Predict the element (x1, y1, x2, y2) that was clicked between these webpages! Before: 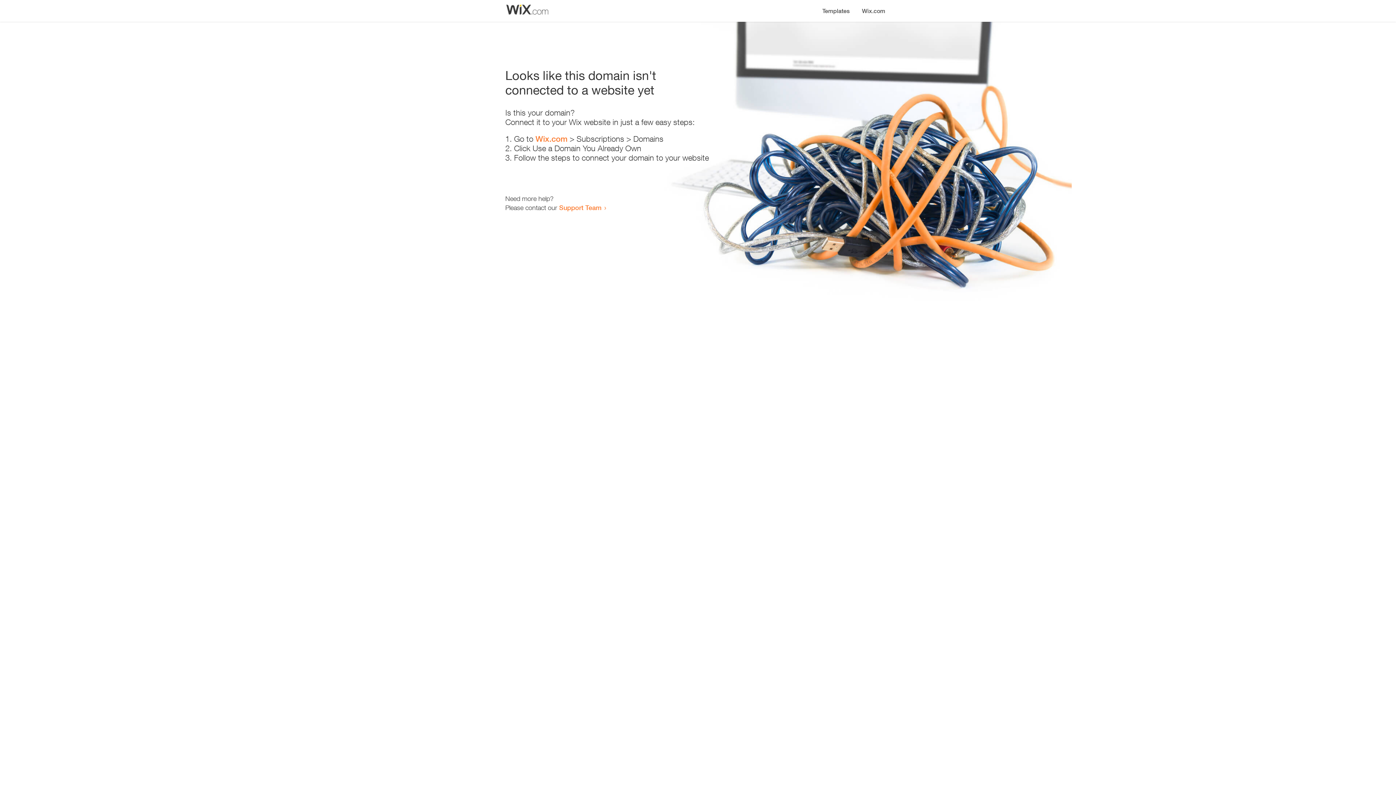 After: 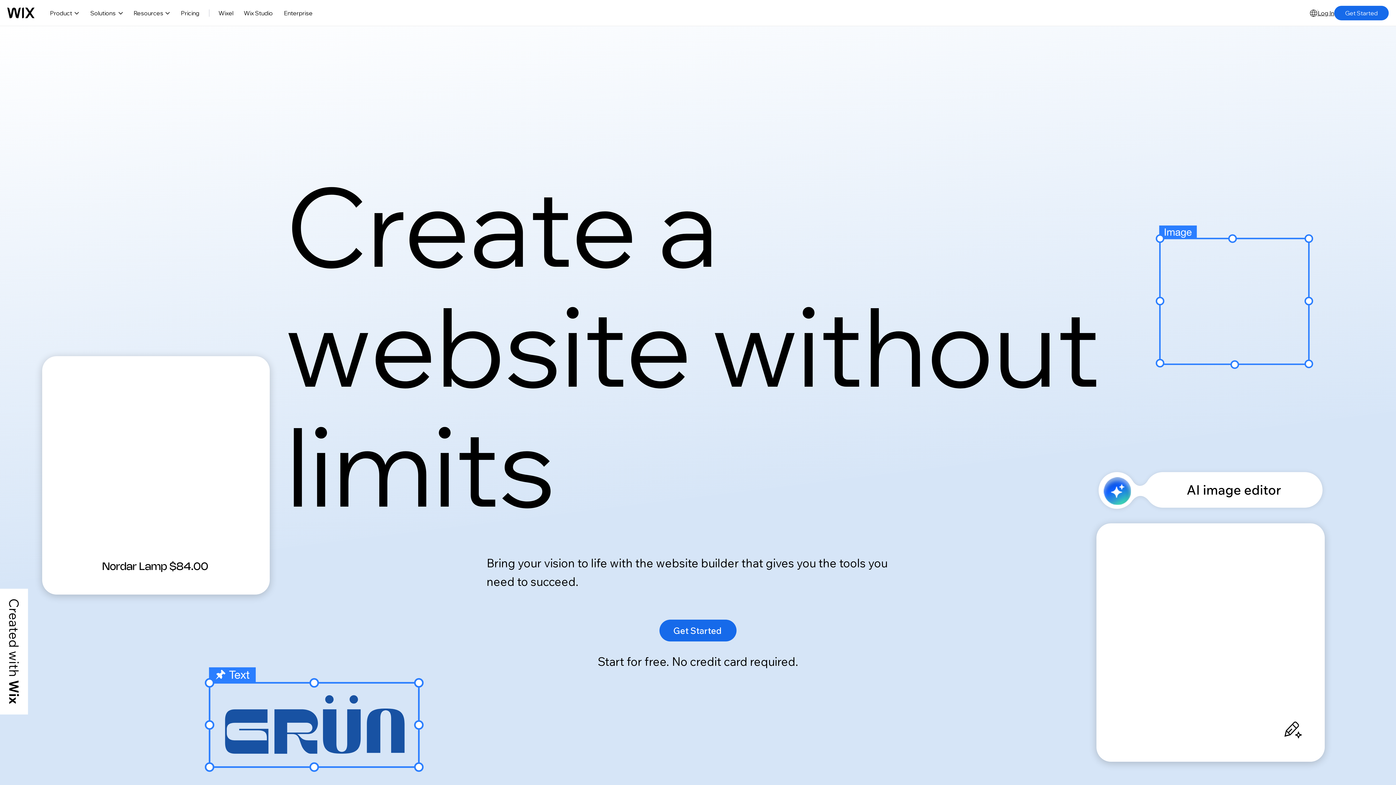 Action: label: Wix.com bbox: (535, 134, 567, 143)